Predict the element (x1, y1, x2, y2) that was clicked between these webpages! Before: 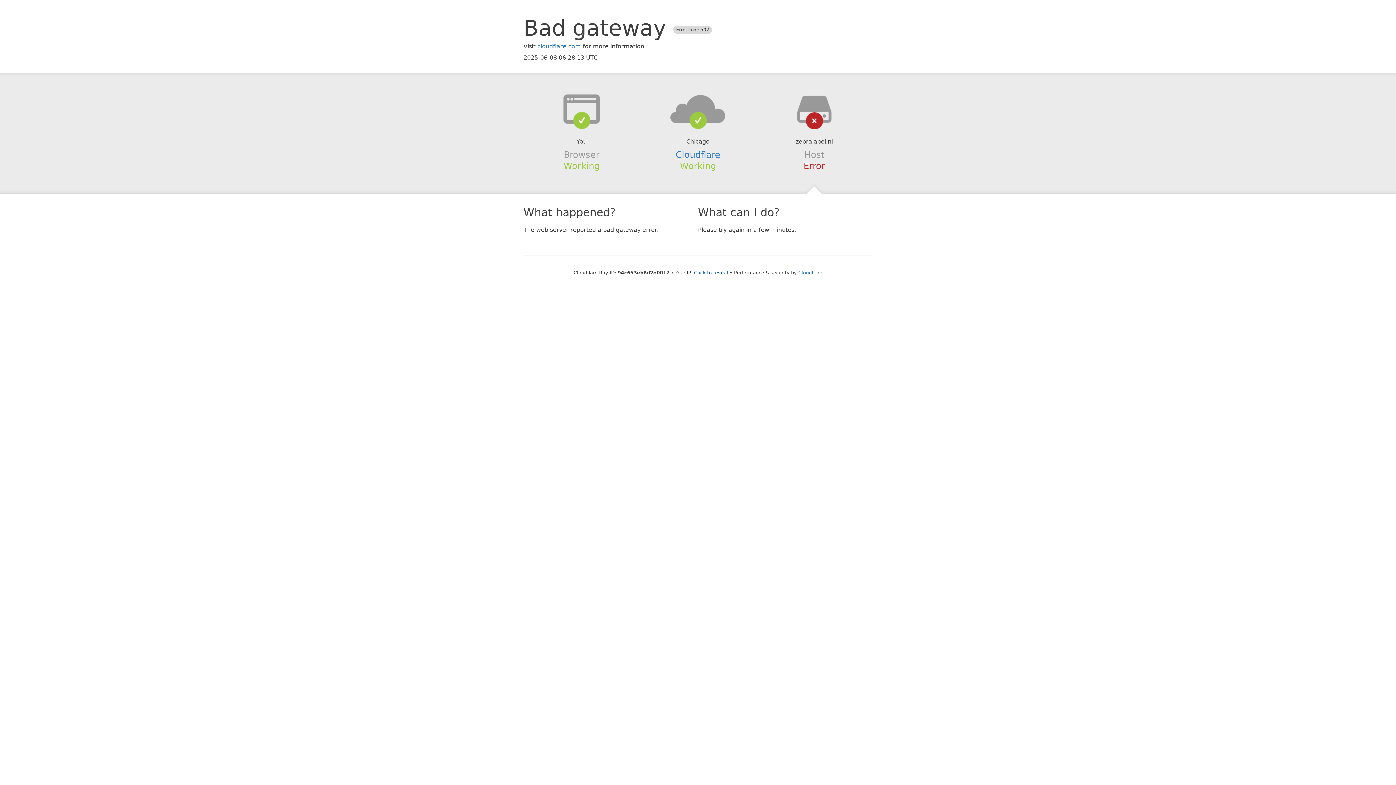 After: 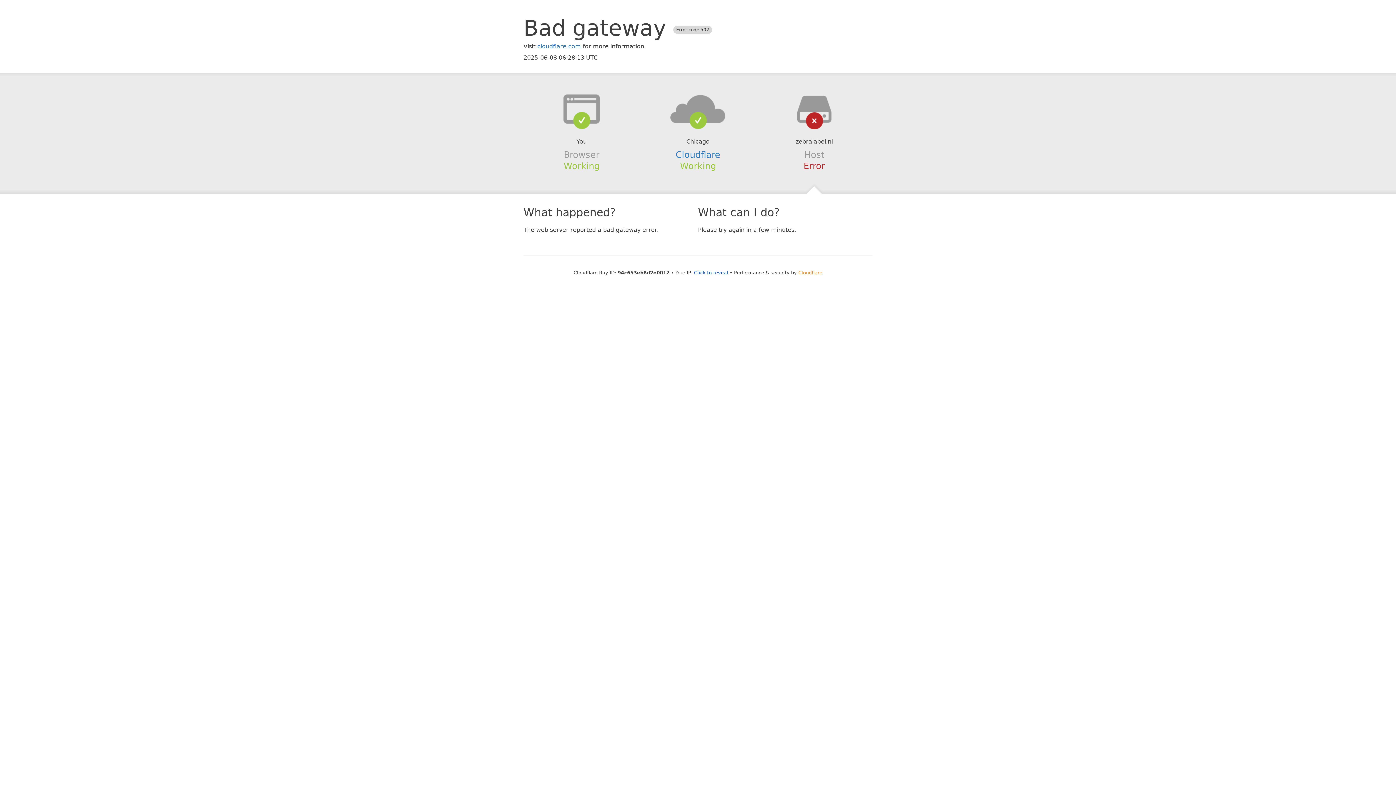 Action: bbox: (798, 270, 822, 275) label: Cloudflare